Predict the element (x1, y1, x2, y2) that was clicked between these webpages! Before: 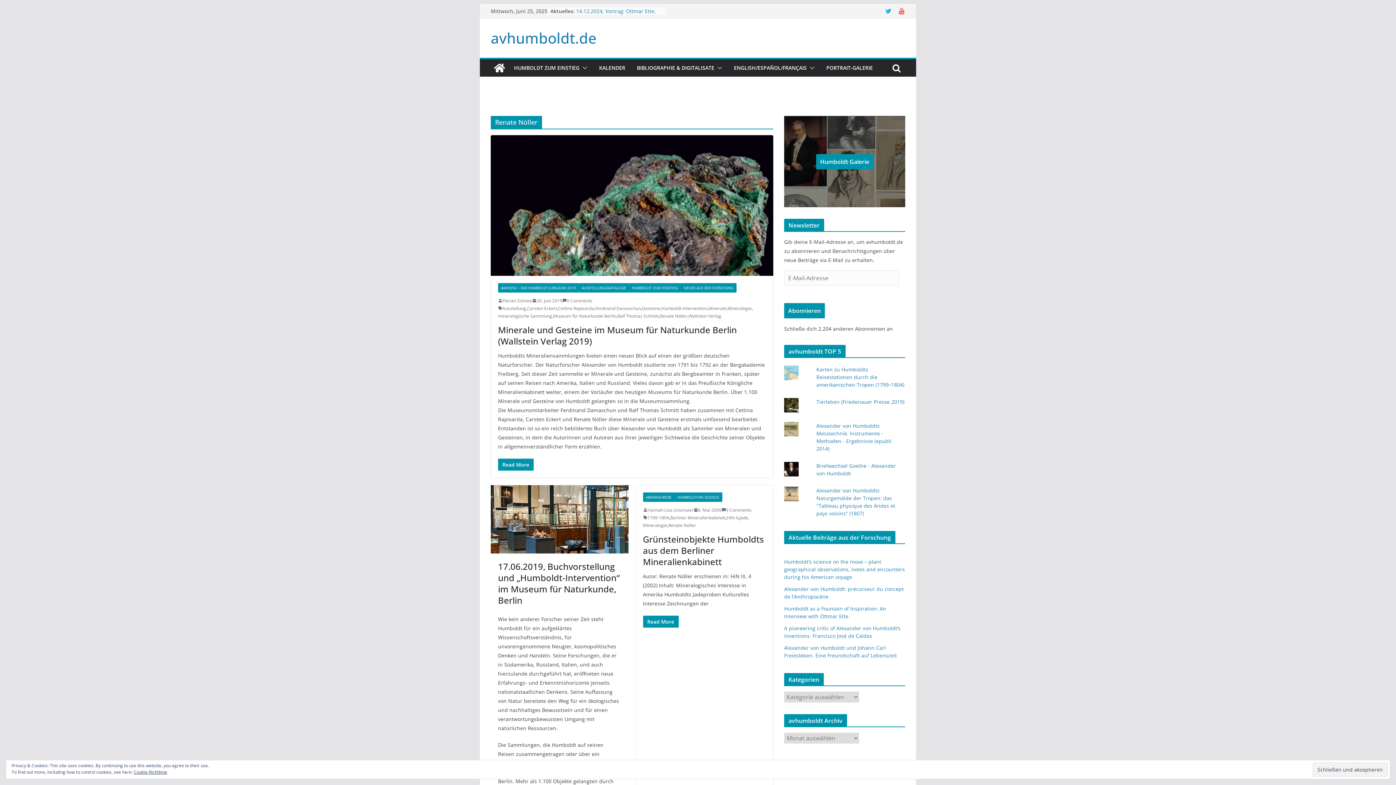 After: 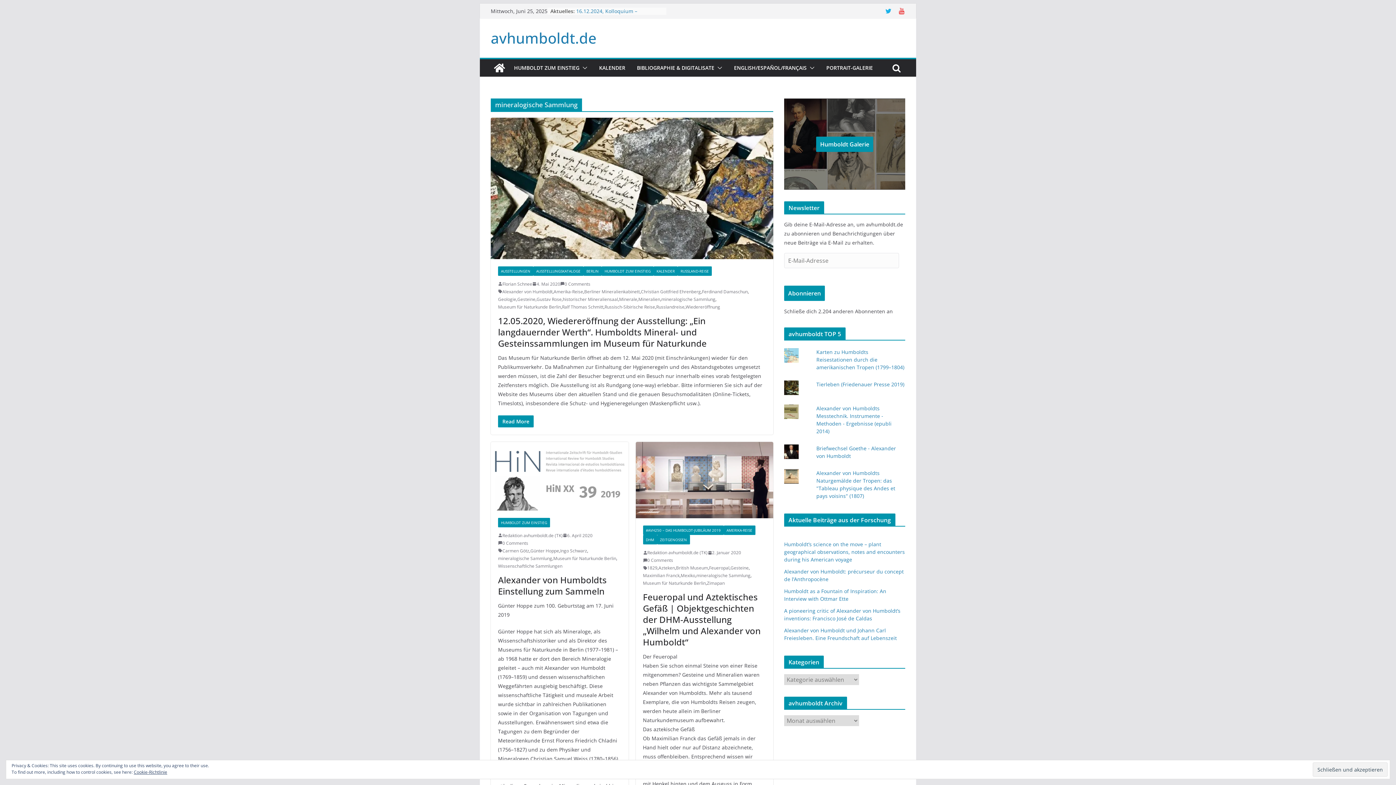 Action: bbox: (498, 312, 552, 319) label: mineralogische Sammlung